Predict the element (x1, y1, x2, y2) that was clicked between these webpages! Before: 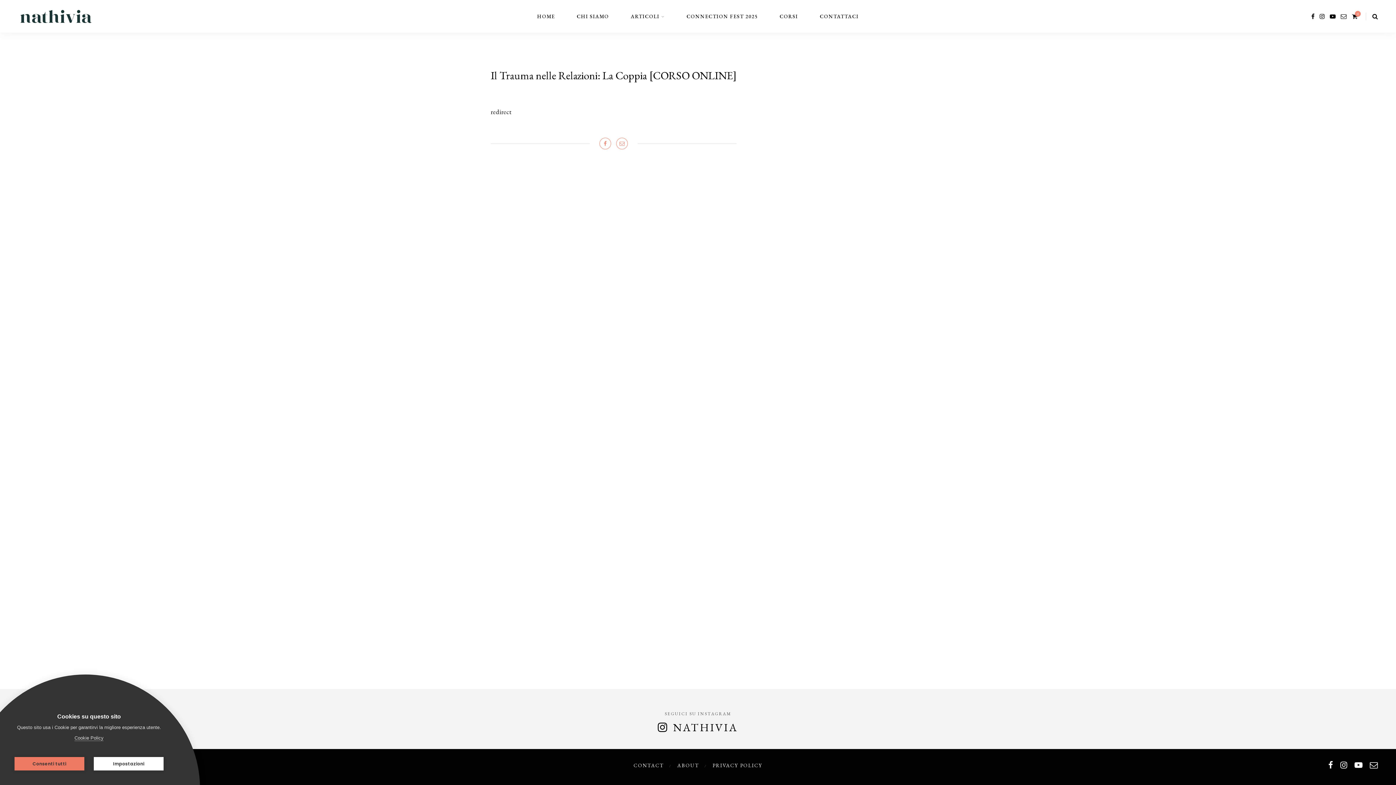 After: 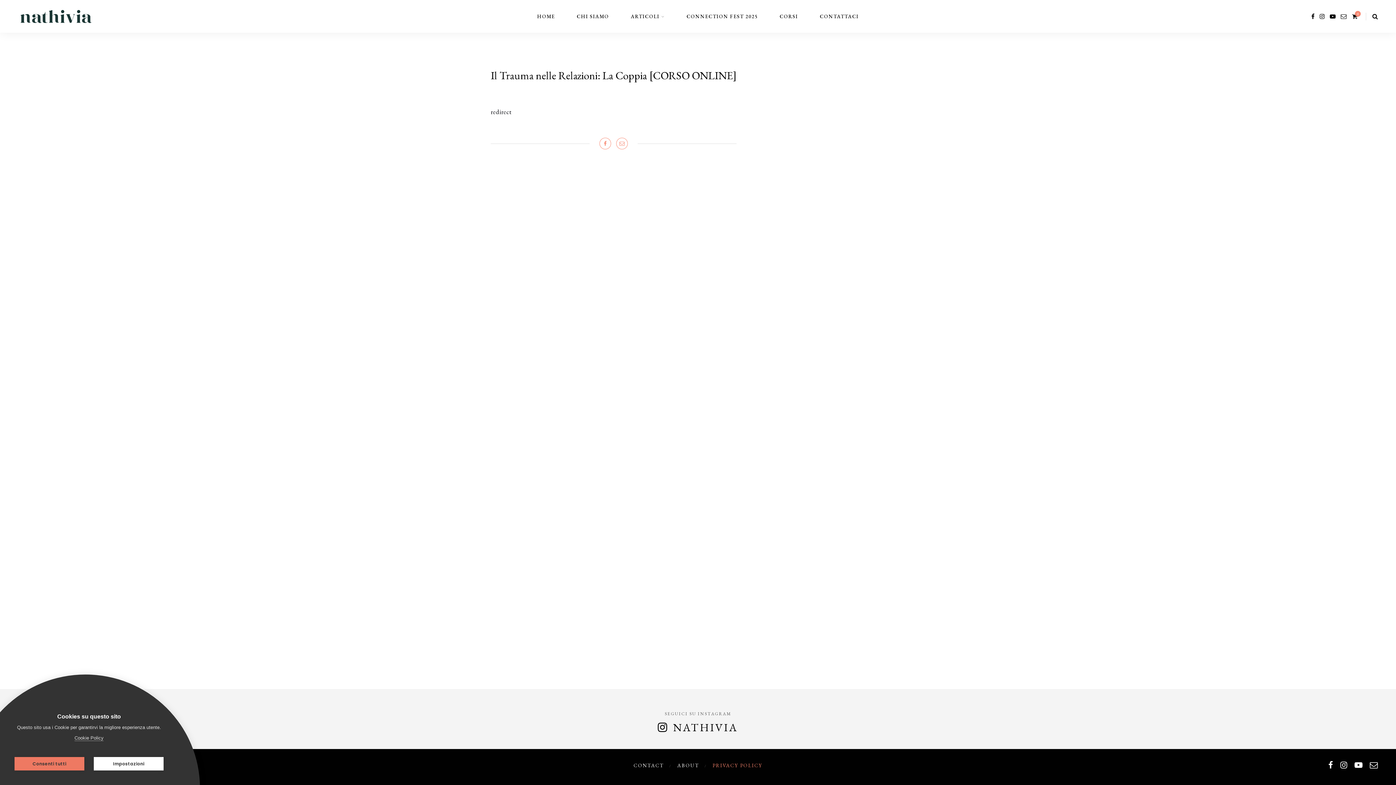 Action: label: PRIVACY POLICY bbox: (712, 762, 762, 769)